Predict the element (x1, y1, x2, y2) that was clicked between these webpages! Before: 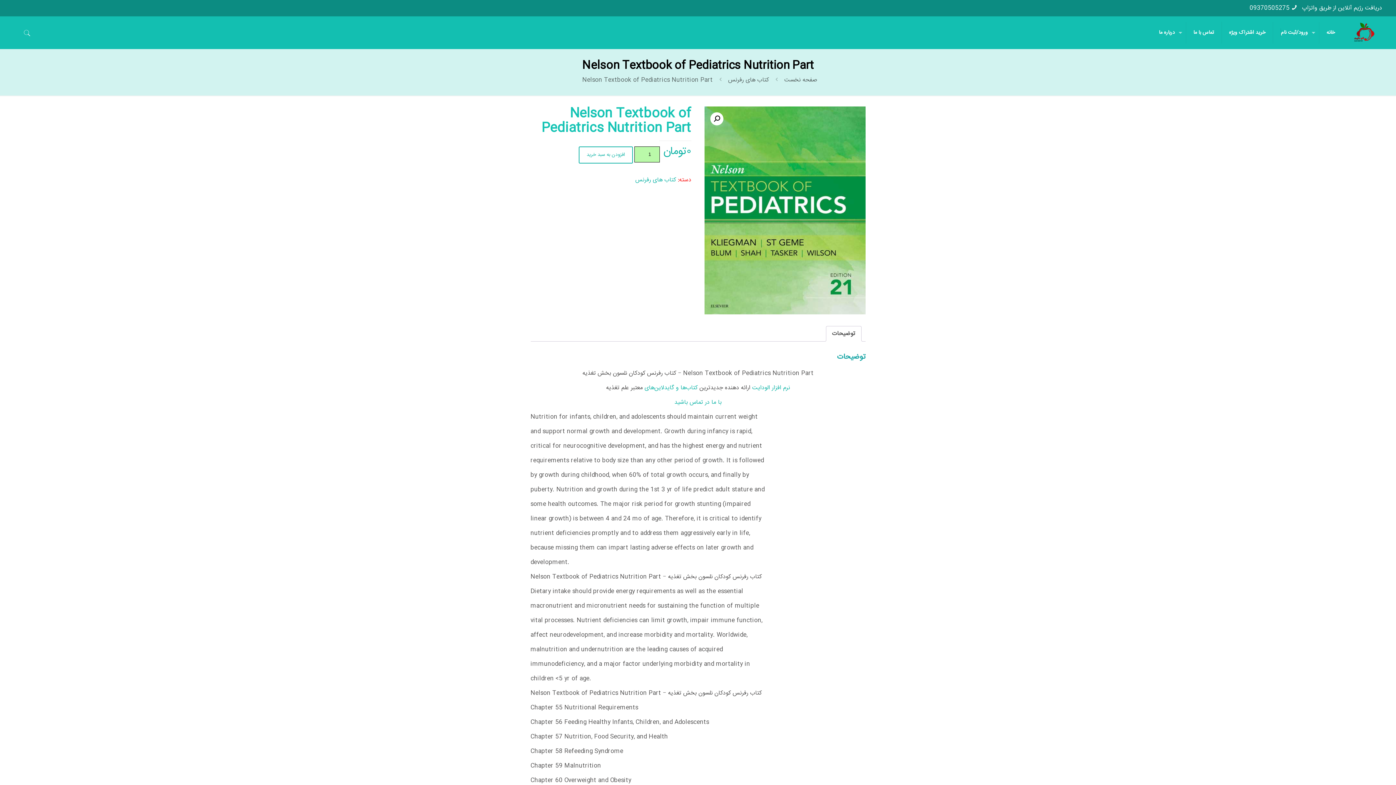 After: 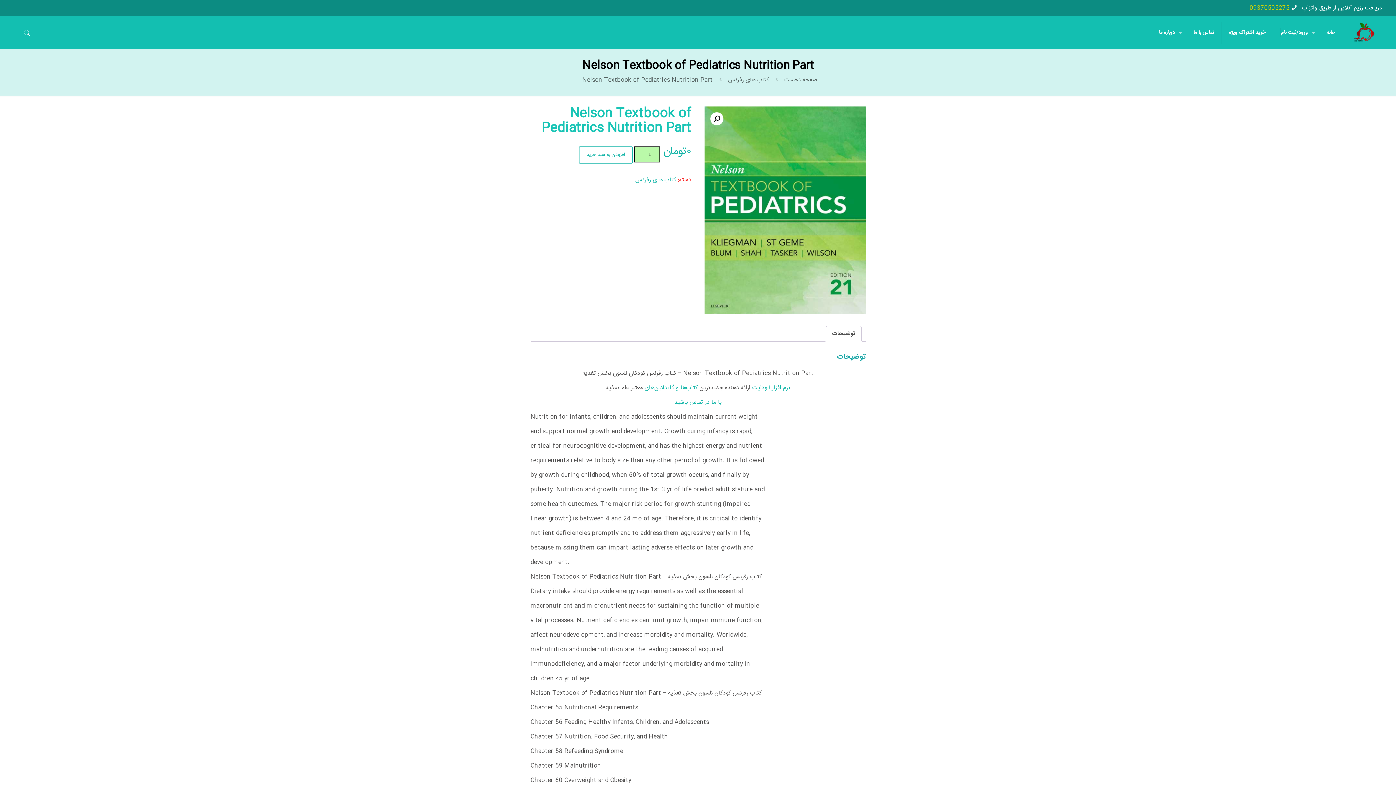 Action: bbox: (1249, 3, 1289, 13) label: 09370505275